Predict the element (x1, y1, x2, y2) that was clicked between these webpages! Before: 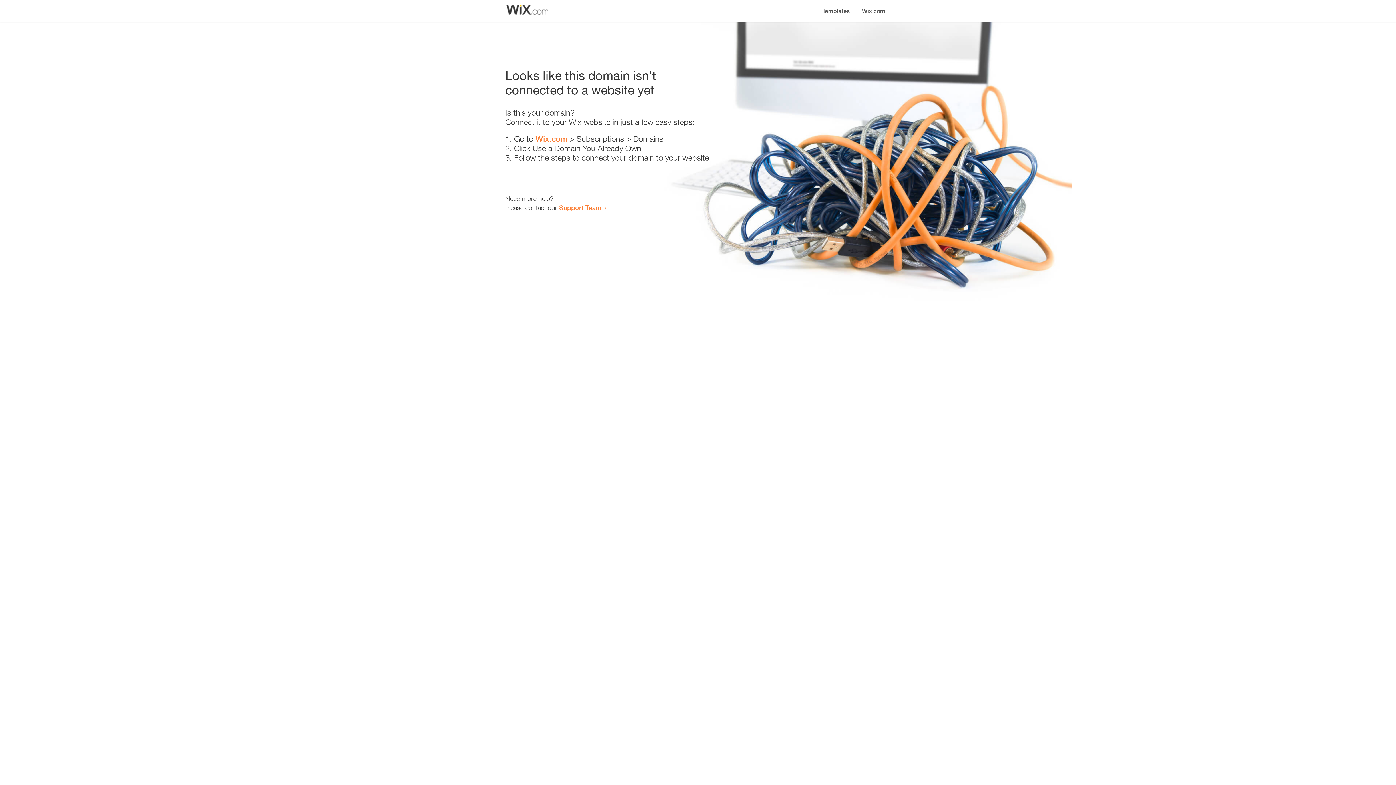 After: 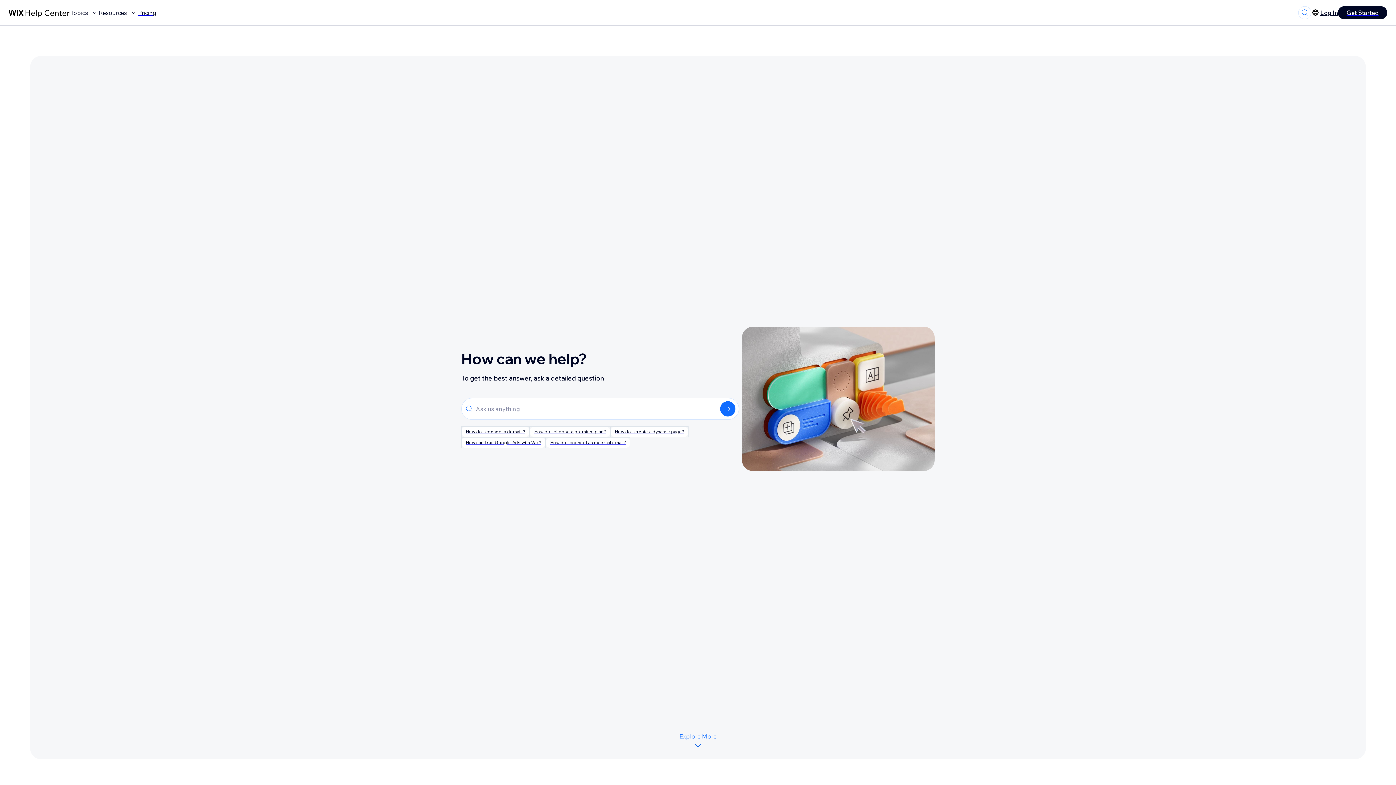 Action: bbox: (559, 203, 601, 211) label: Support Team